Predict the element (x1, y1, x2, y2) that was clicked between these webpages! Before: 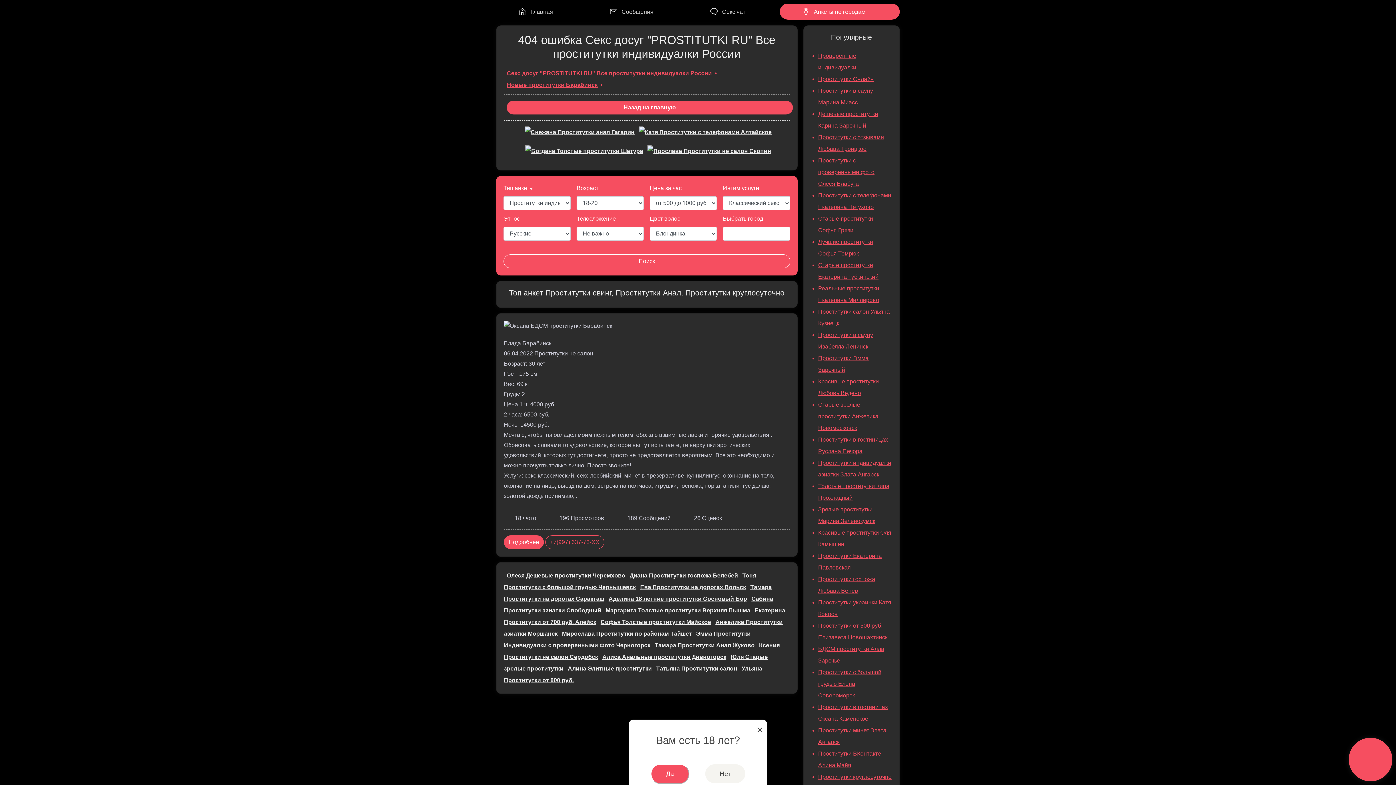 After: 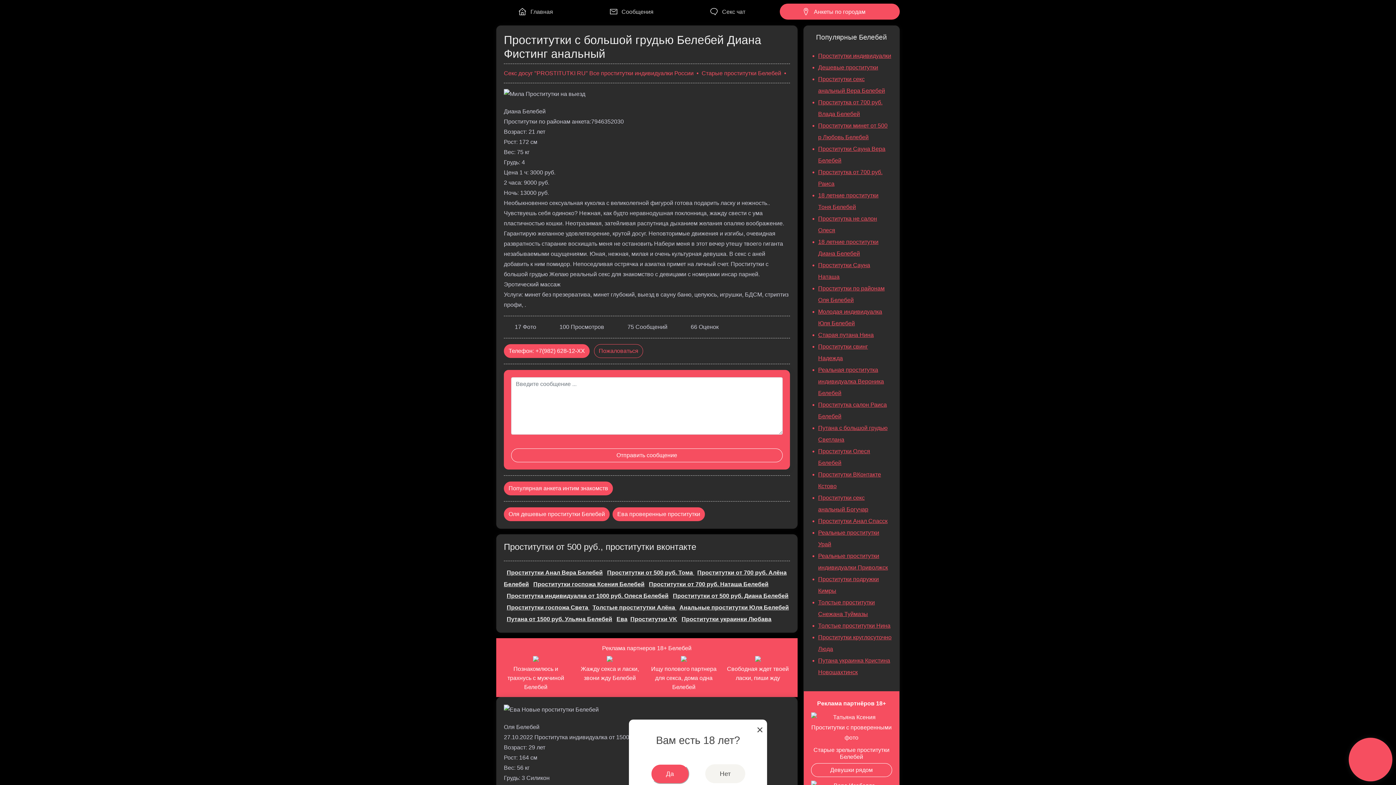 Action: label: Диана Проститутки госпожа Белебей bbox: (629, 572, 738, 578)